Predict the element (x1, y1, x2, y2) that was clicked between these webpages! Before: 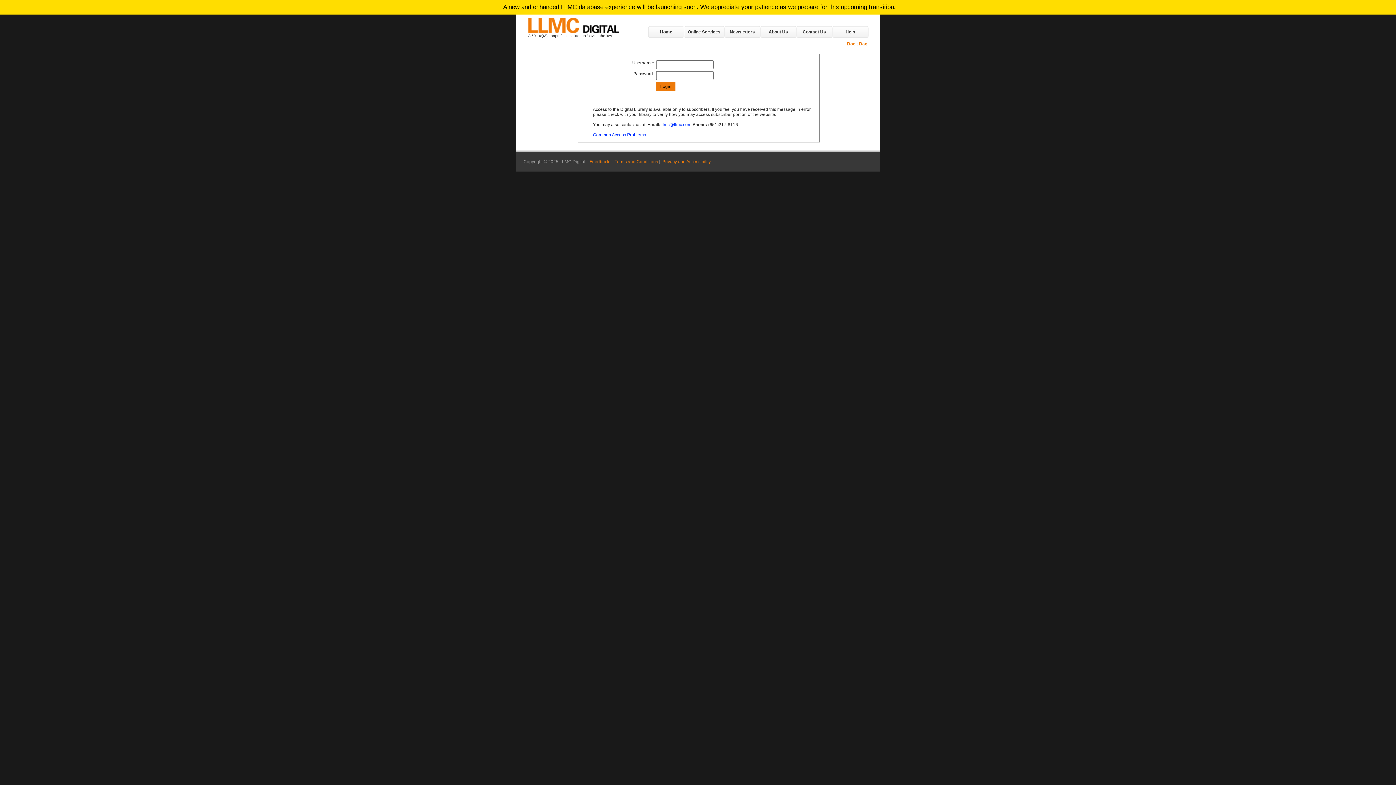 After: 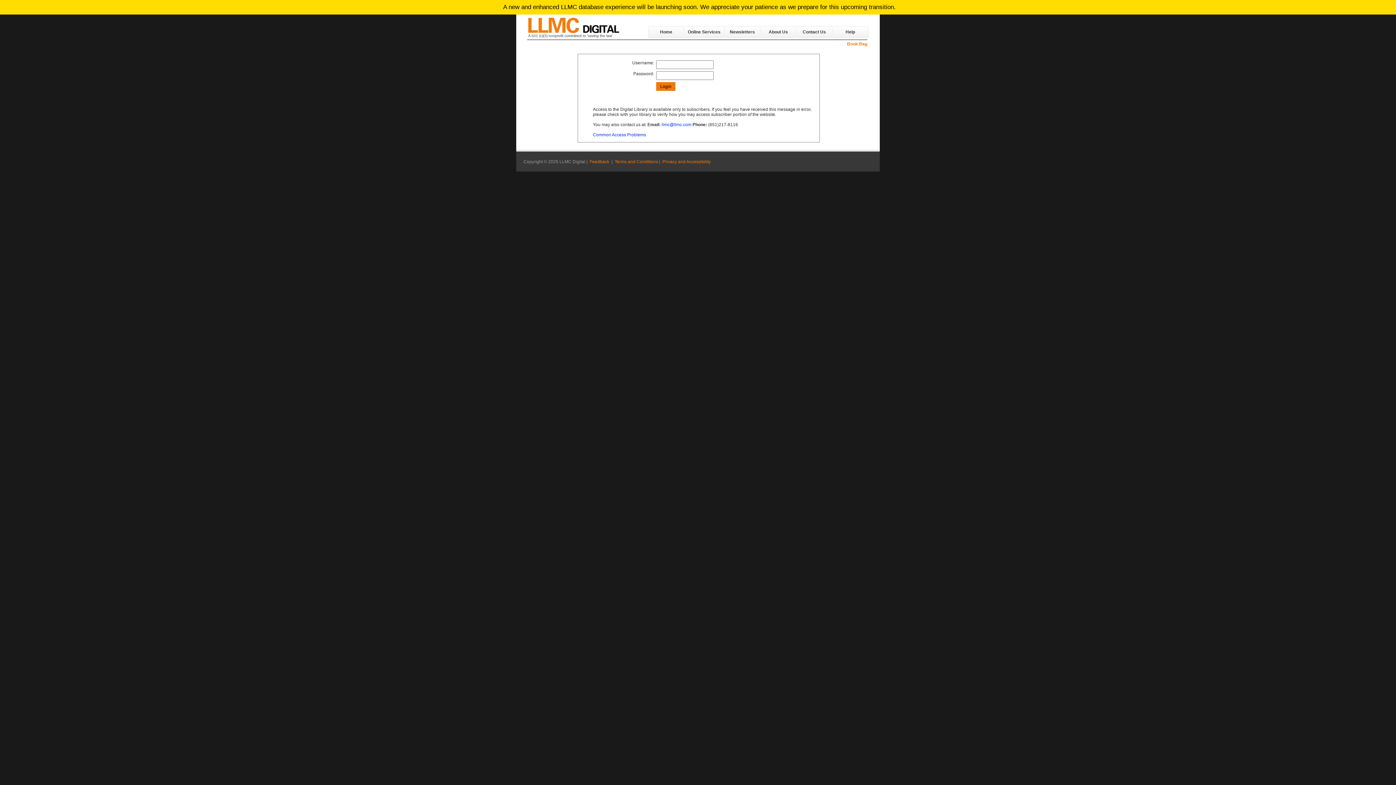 Action: bbox: (847, 41, 867, 46) label: Book Bag